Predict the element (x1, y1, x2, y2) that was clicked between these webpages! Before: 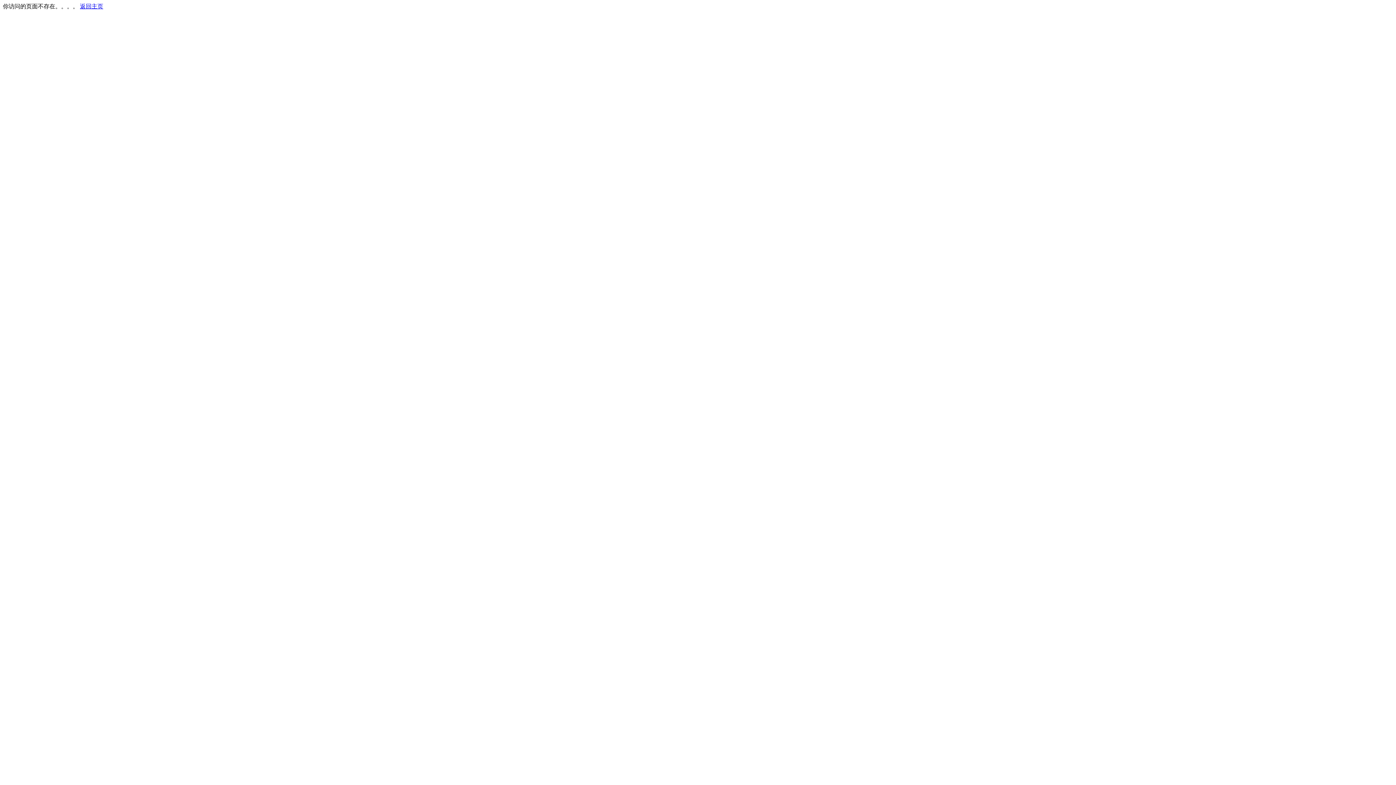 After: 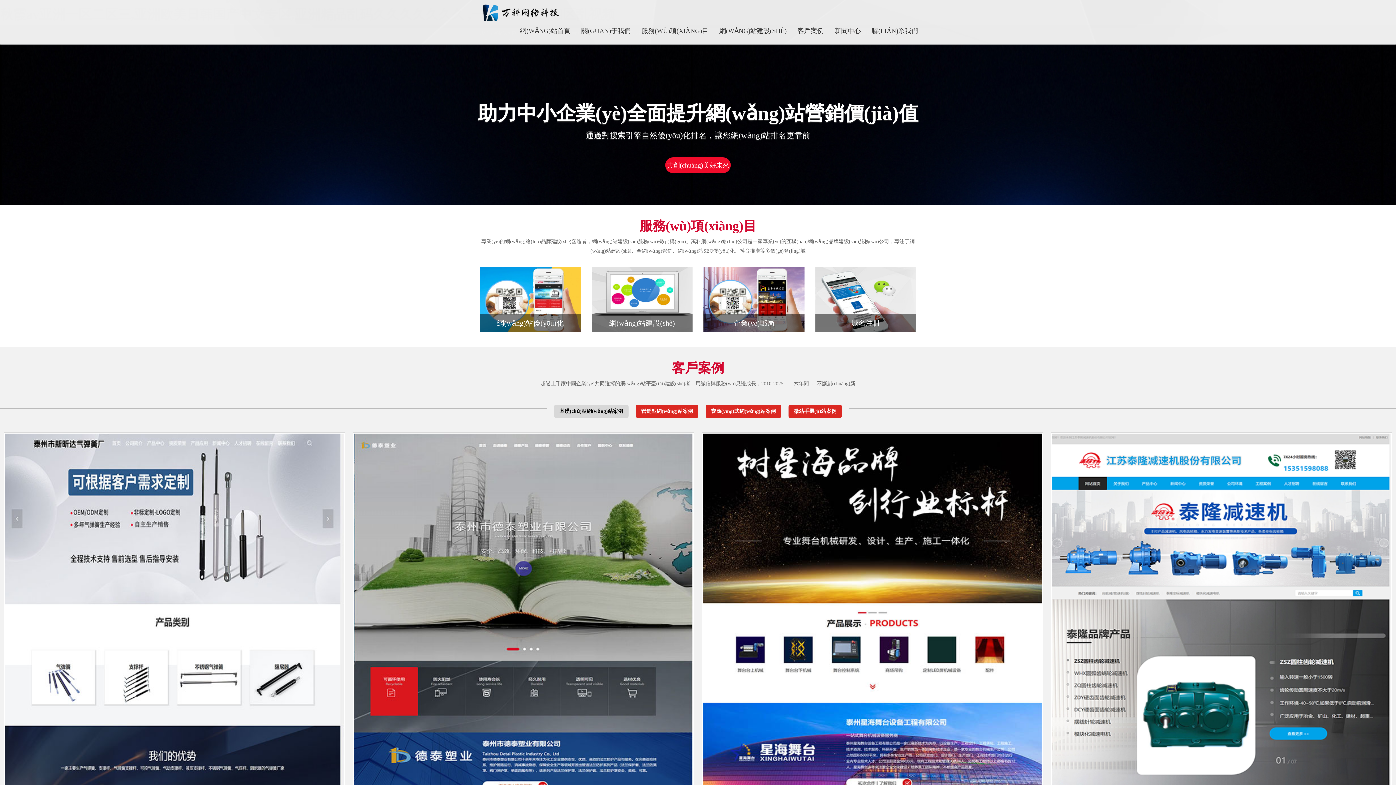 Action: label: 返回主页 bbox: (80, 3, 103, 9)